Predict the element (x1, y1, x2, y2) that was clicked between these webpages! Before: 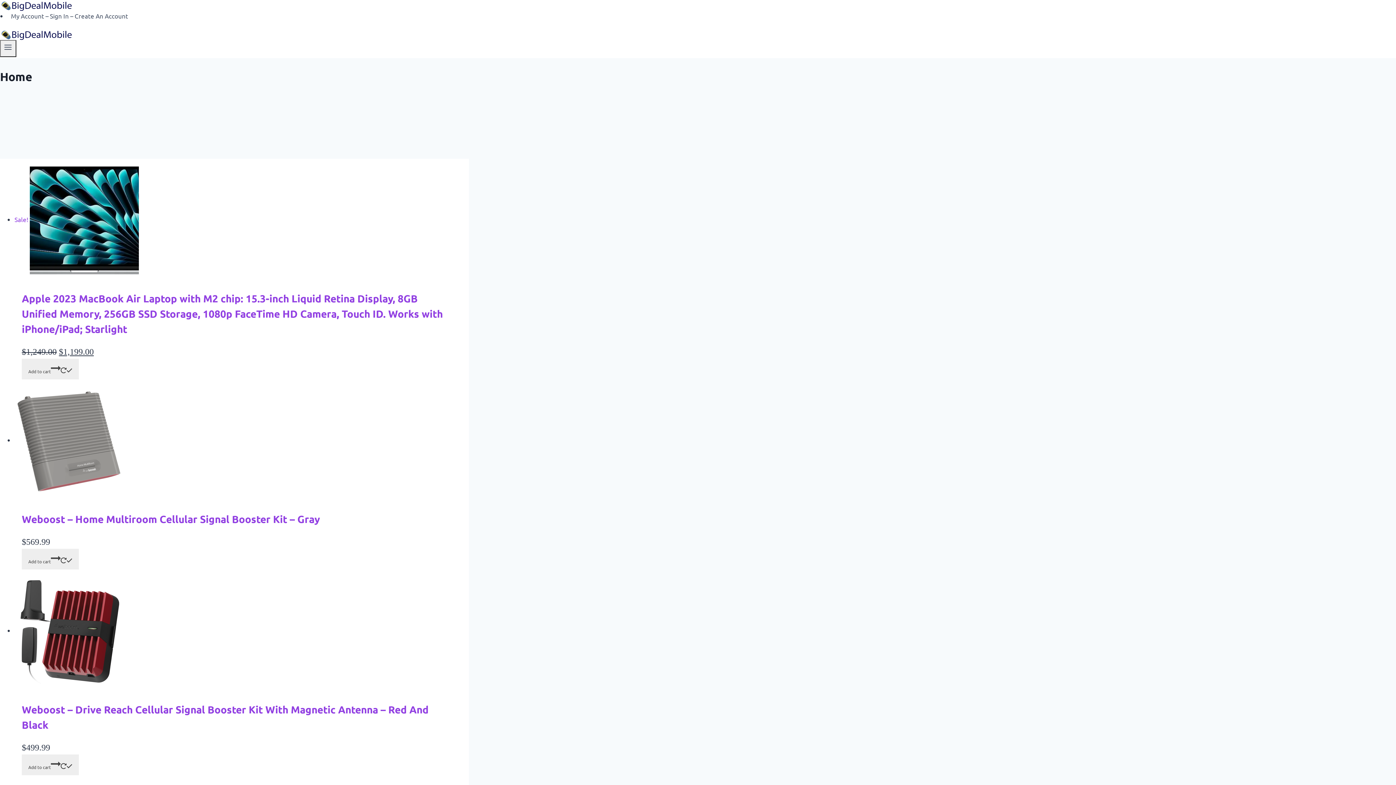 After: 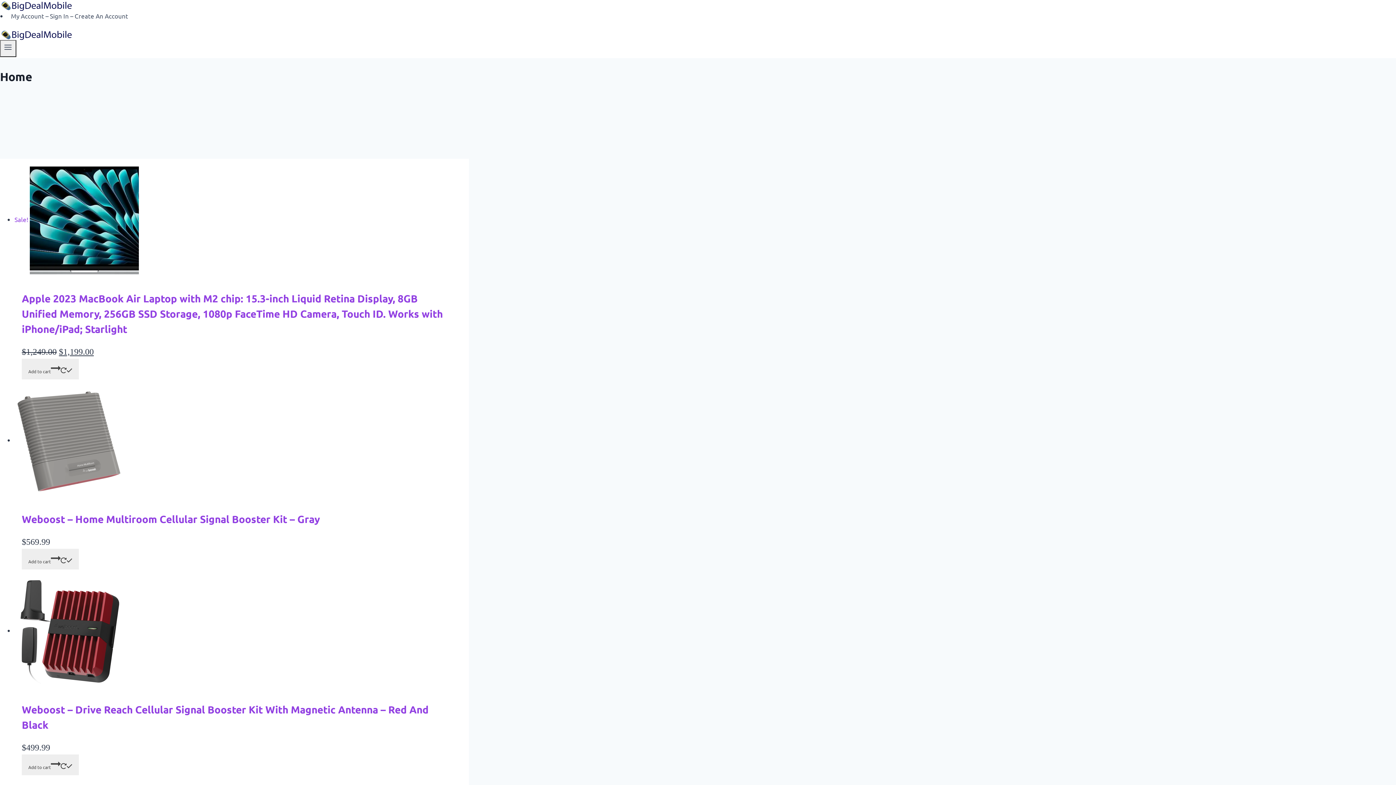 Action: label: Add to cart: “Apple 2023 MacBook Air Laptop with M2 chip: 15.3-inch Liquid Retina Display, 8GB Unified Memory, 256GB SSD Storage, 1080p FaceTime HD Camera, Touch ID. Works with iPhone/iPad; Starlight” bbox: (21, 358, 78, 379)